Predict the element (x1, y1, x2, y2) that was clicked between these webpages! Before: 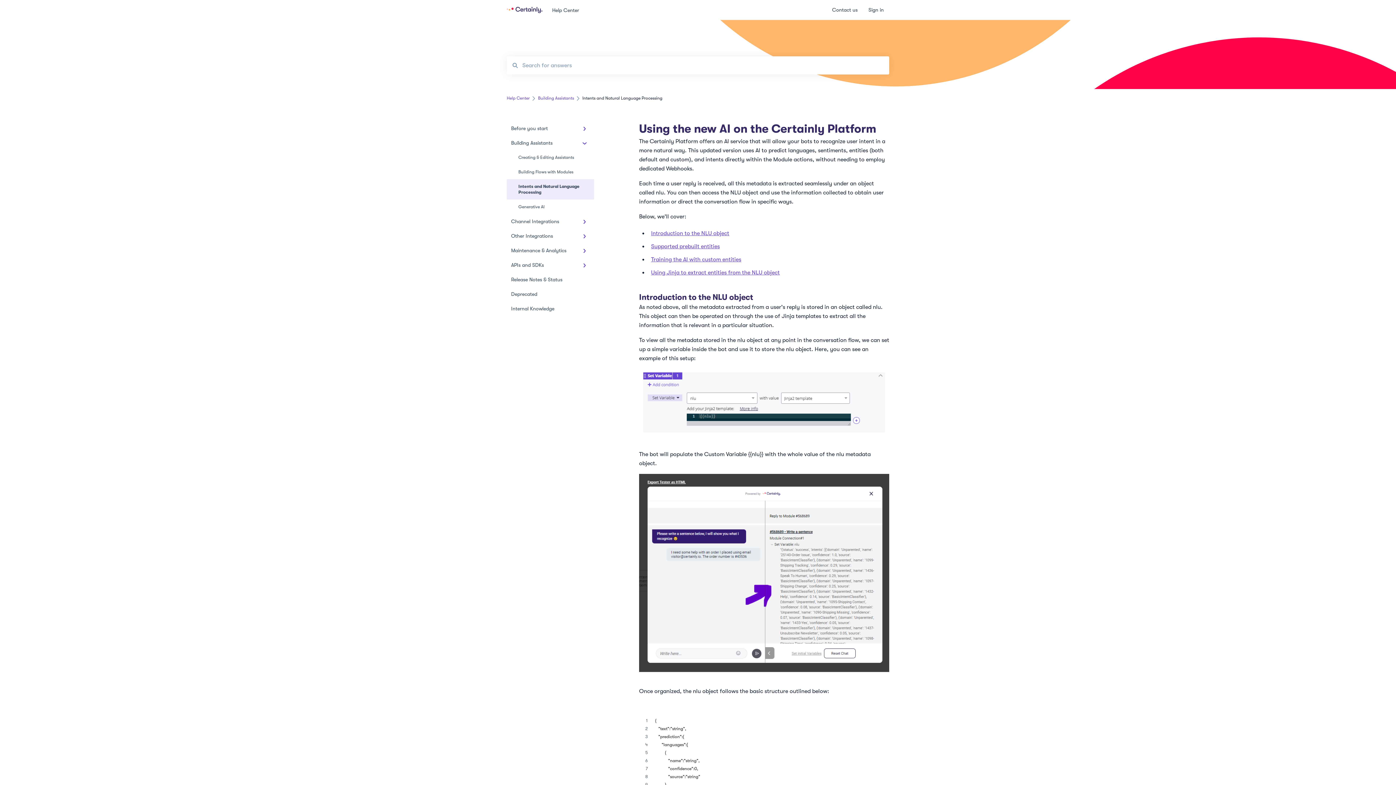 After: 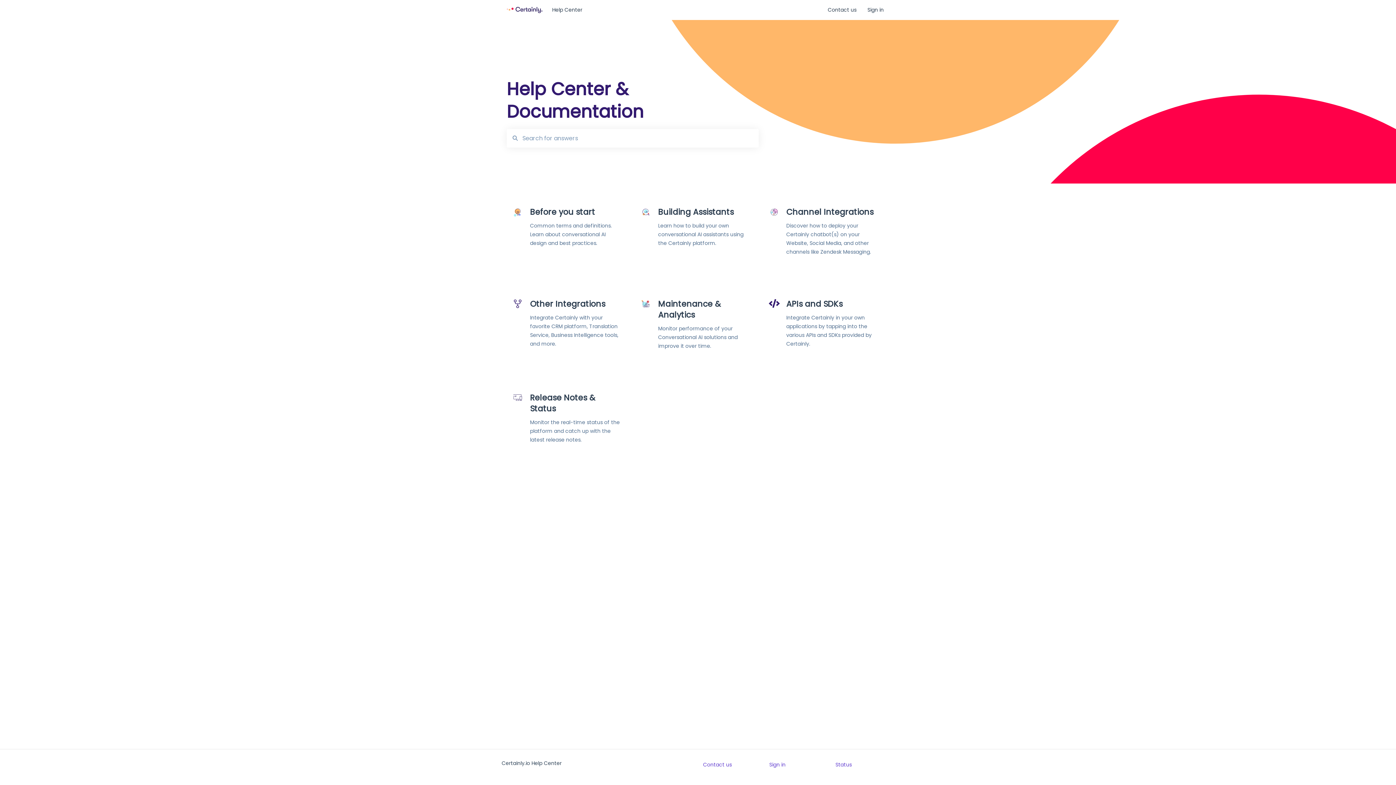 Action: bbox: (506, 6, 542, 13)